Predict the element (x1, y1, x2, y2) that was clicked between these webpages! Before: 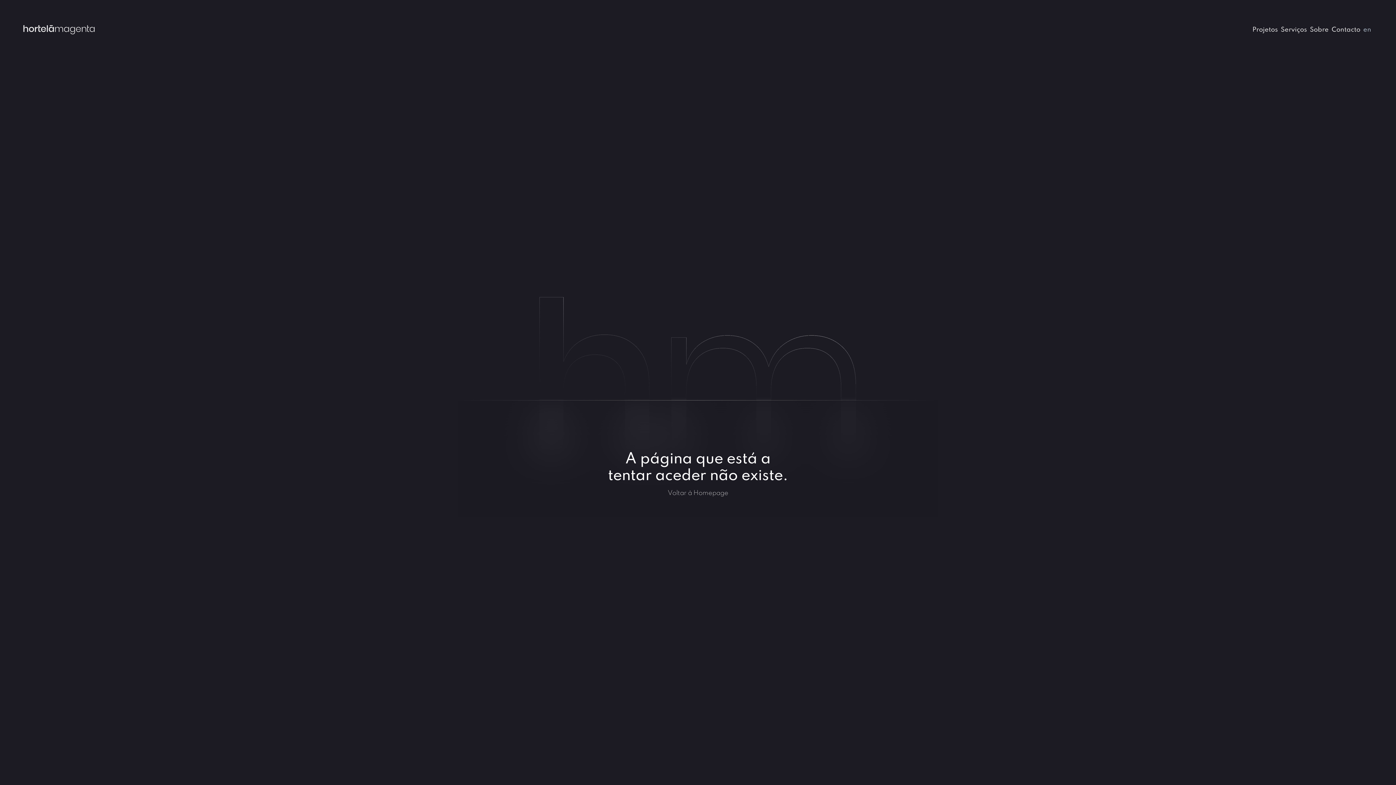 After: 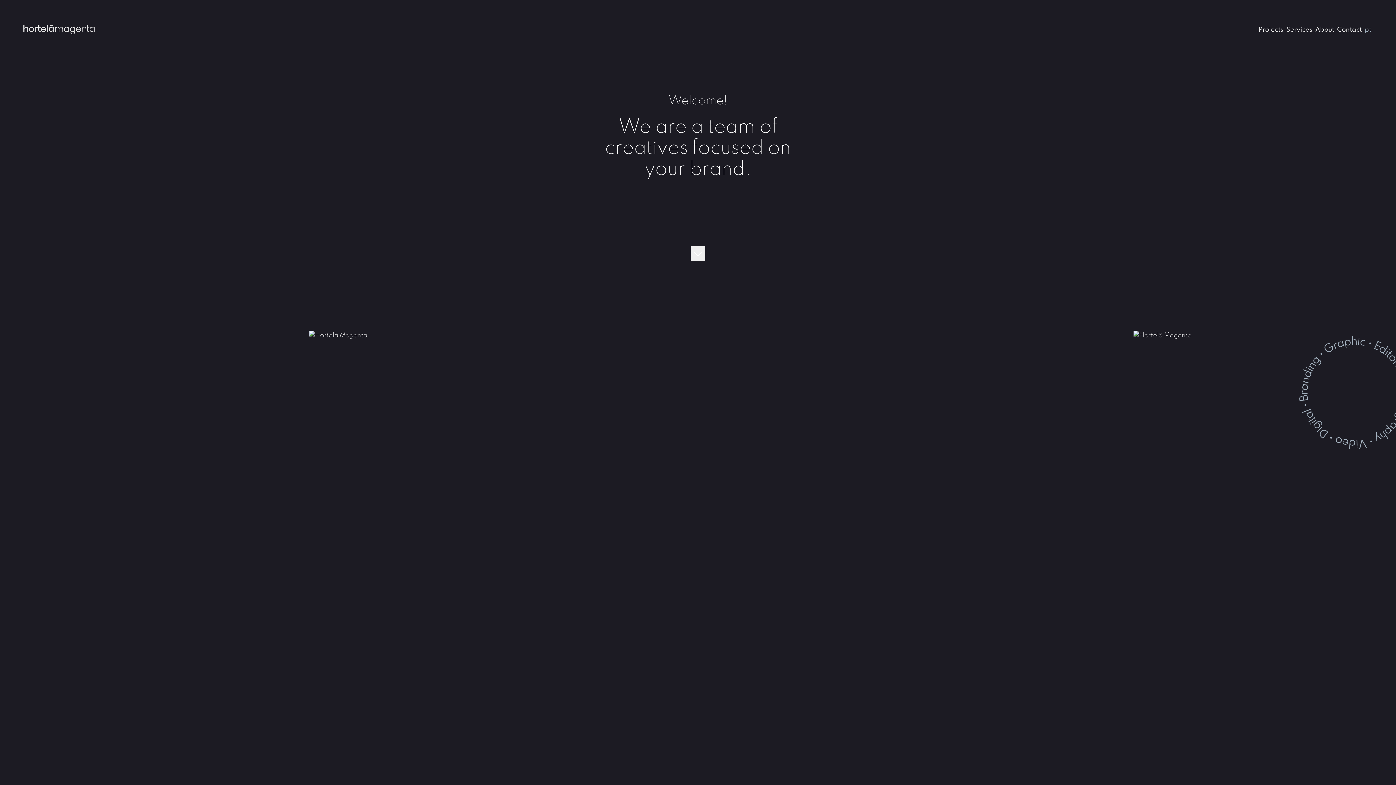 Action: bbox: (1362, 23, 1373, 34) label: en